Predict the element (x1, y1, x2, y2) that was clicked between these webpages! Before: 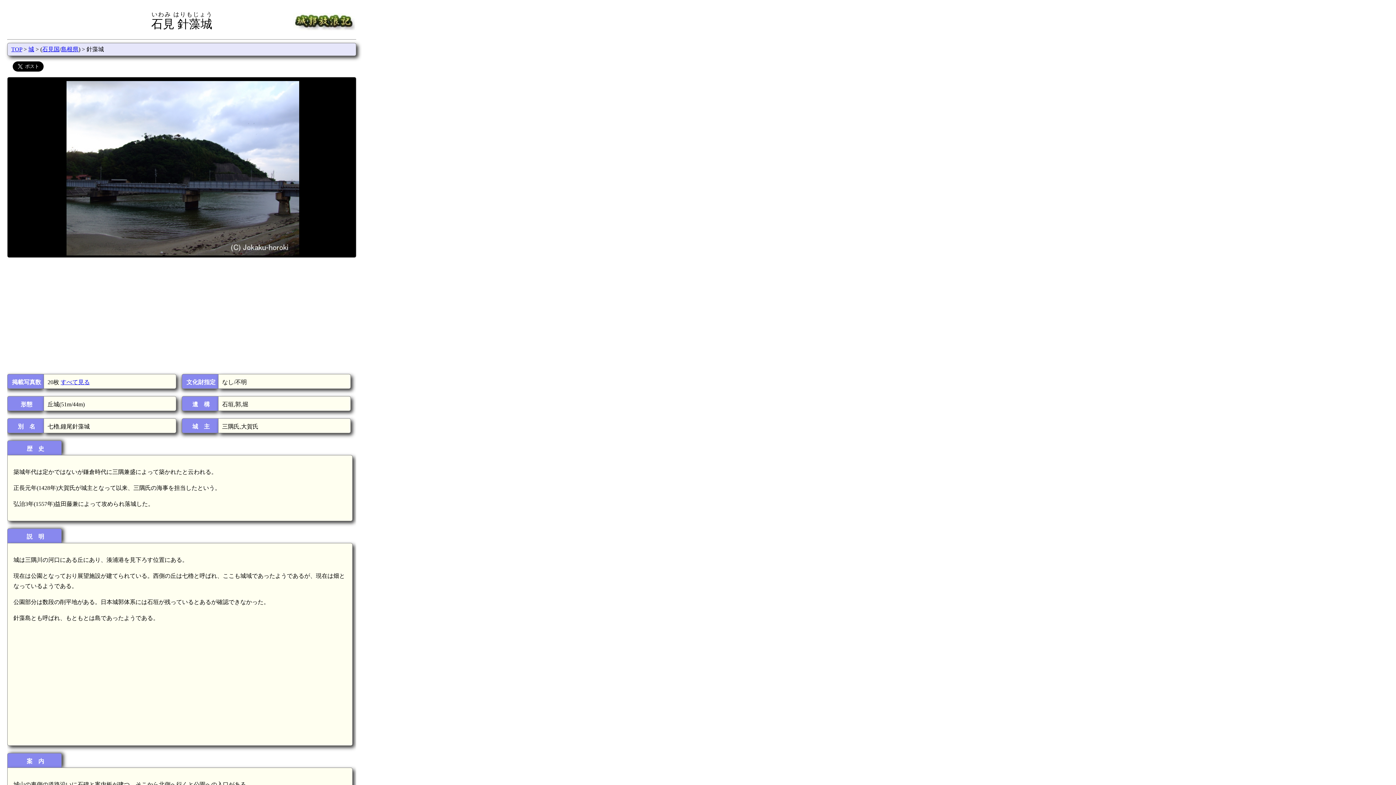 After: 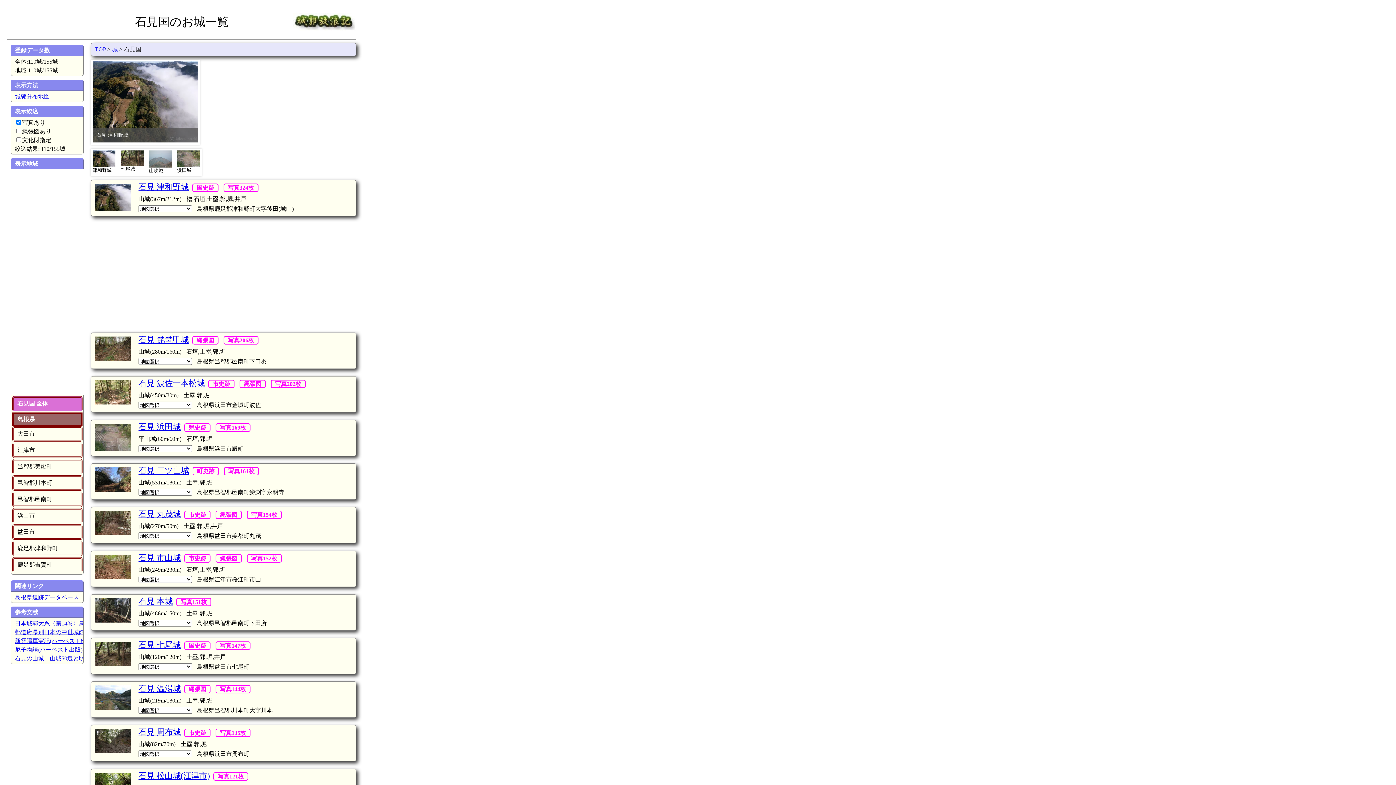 Action: label: 石見国 bbox: (42, 46, 59, 52)